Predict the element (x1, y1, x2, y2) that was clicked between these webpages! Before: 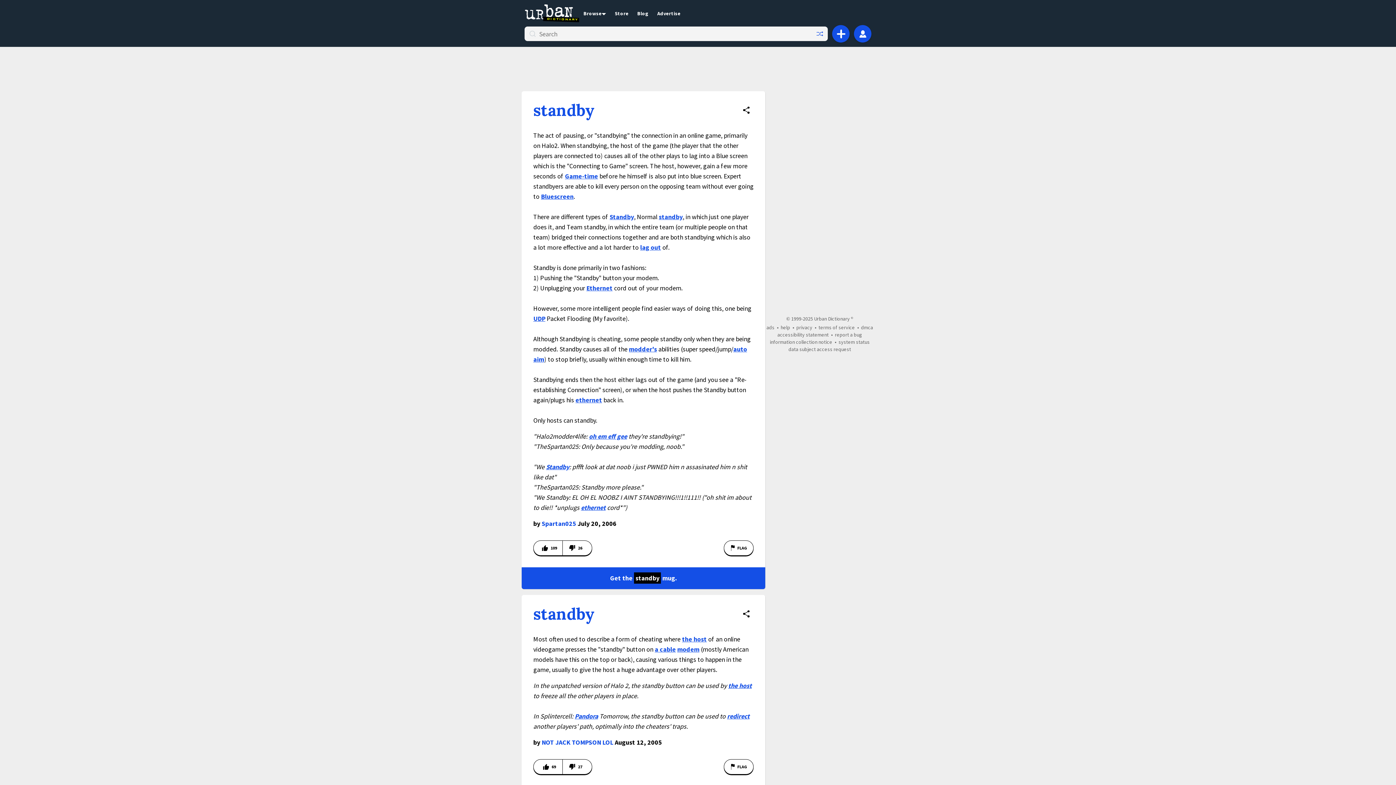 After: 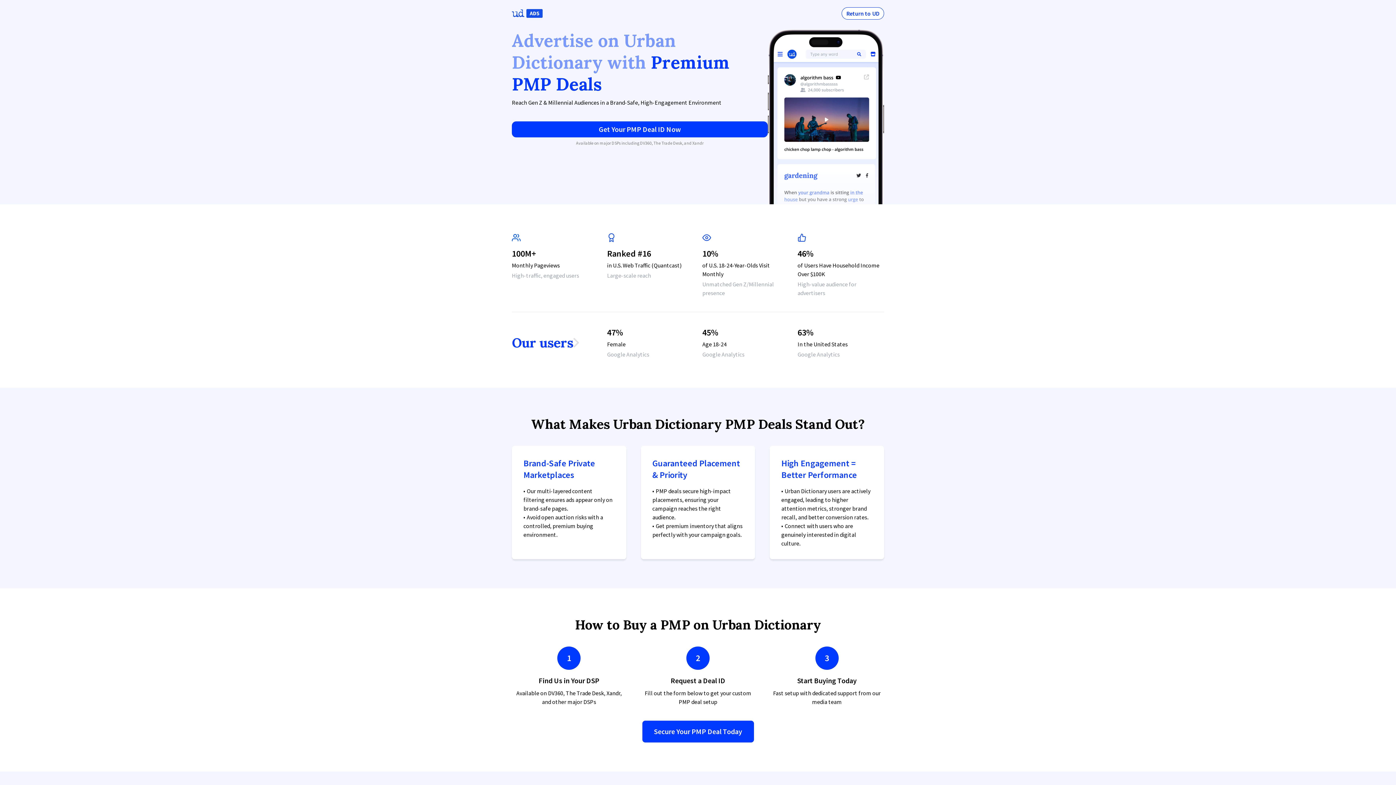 Action: label: Advertise bbox: (653, 9, 685, 16)